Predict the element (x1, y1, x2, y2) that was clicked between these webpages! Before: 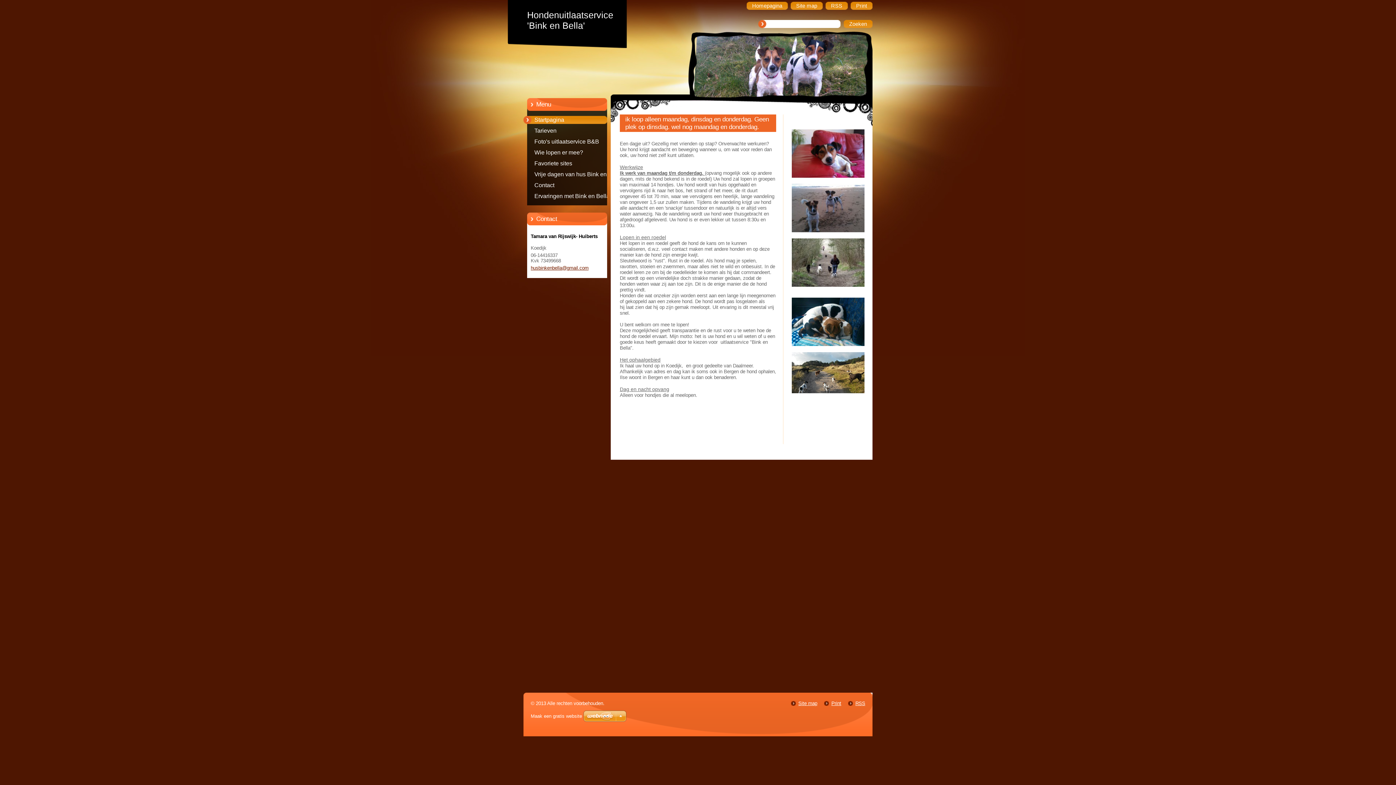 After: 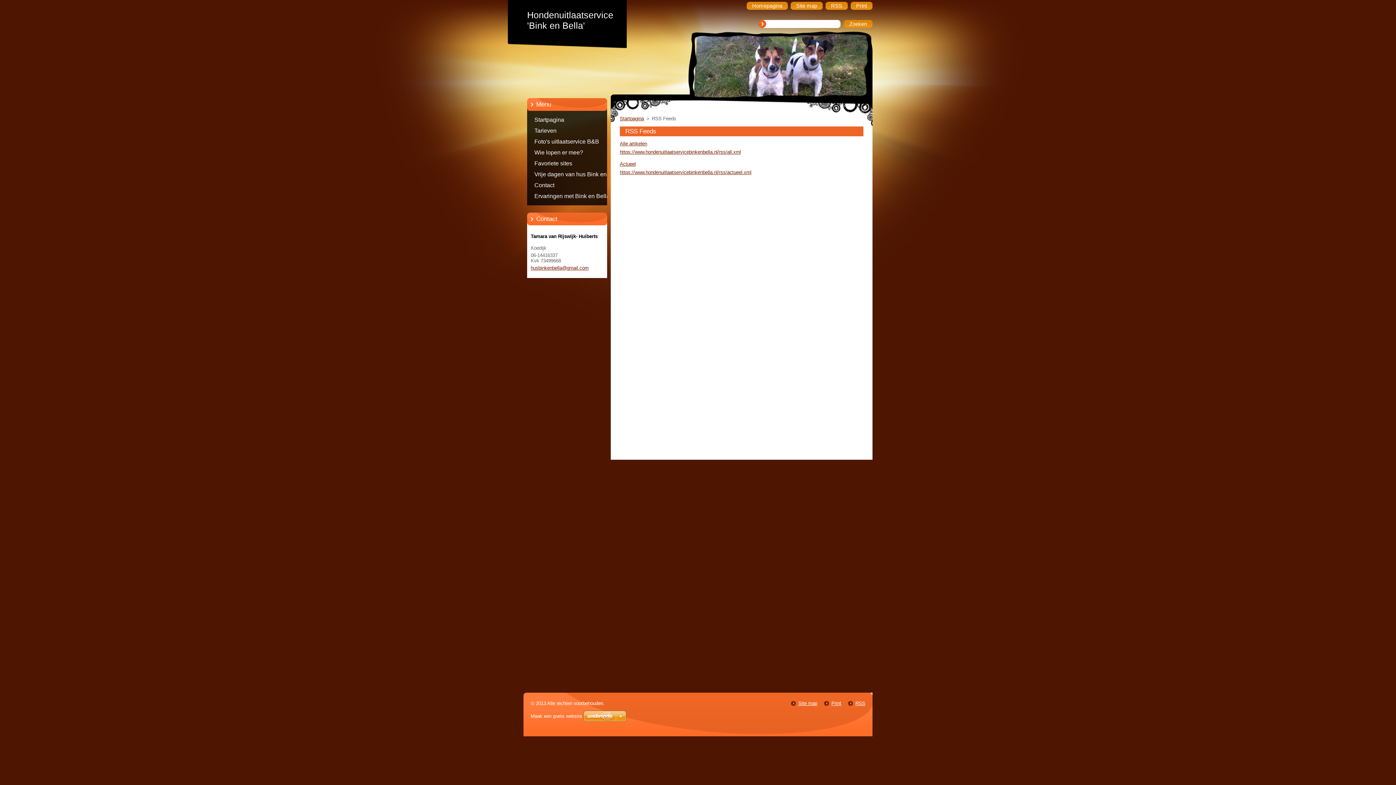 Action: label: RSS bbox: (855, 701, 865, 706)